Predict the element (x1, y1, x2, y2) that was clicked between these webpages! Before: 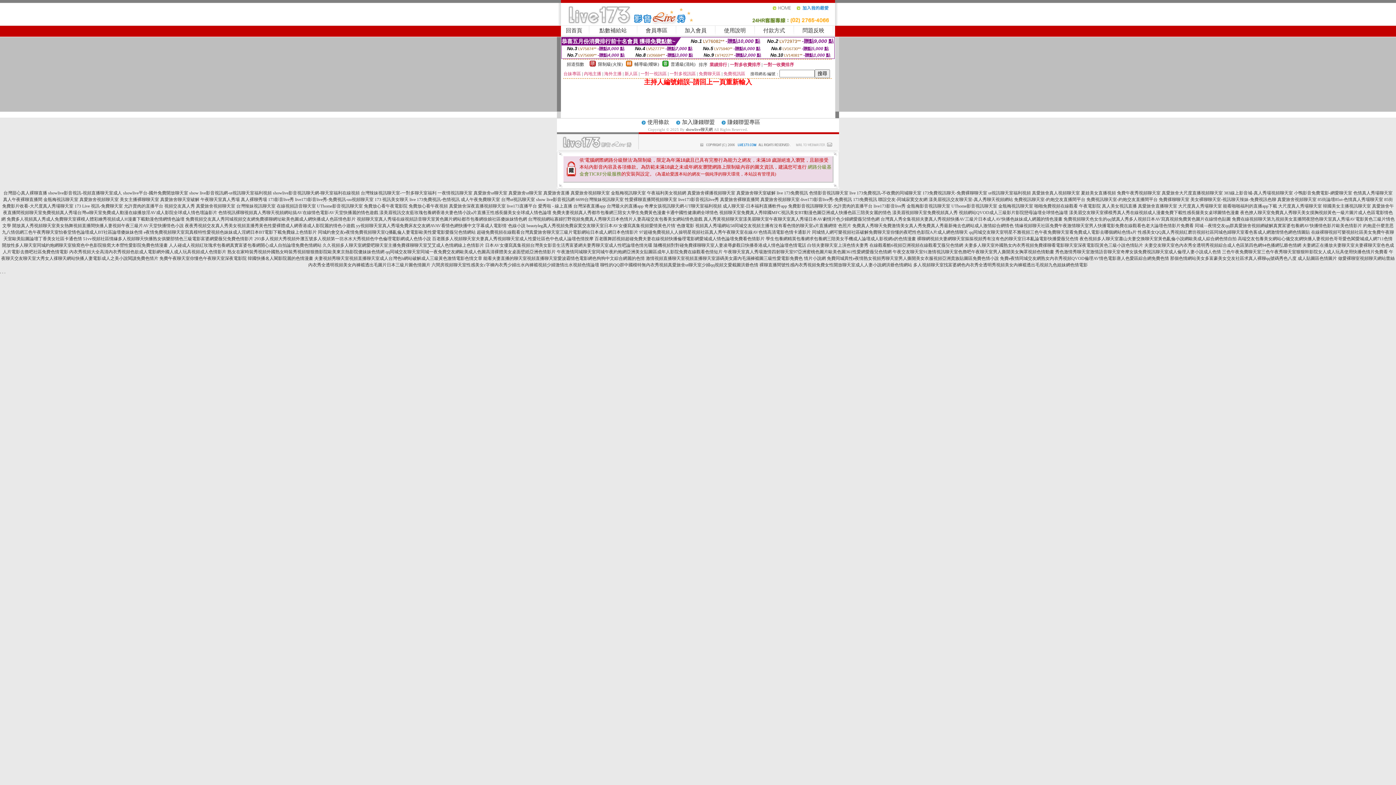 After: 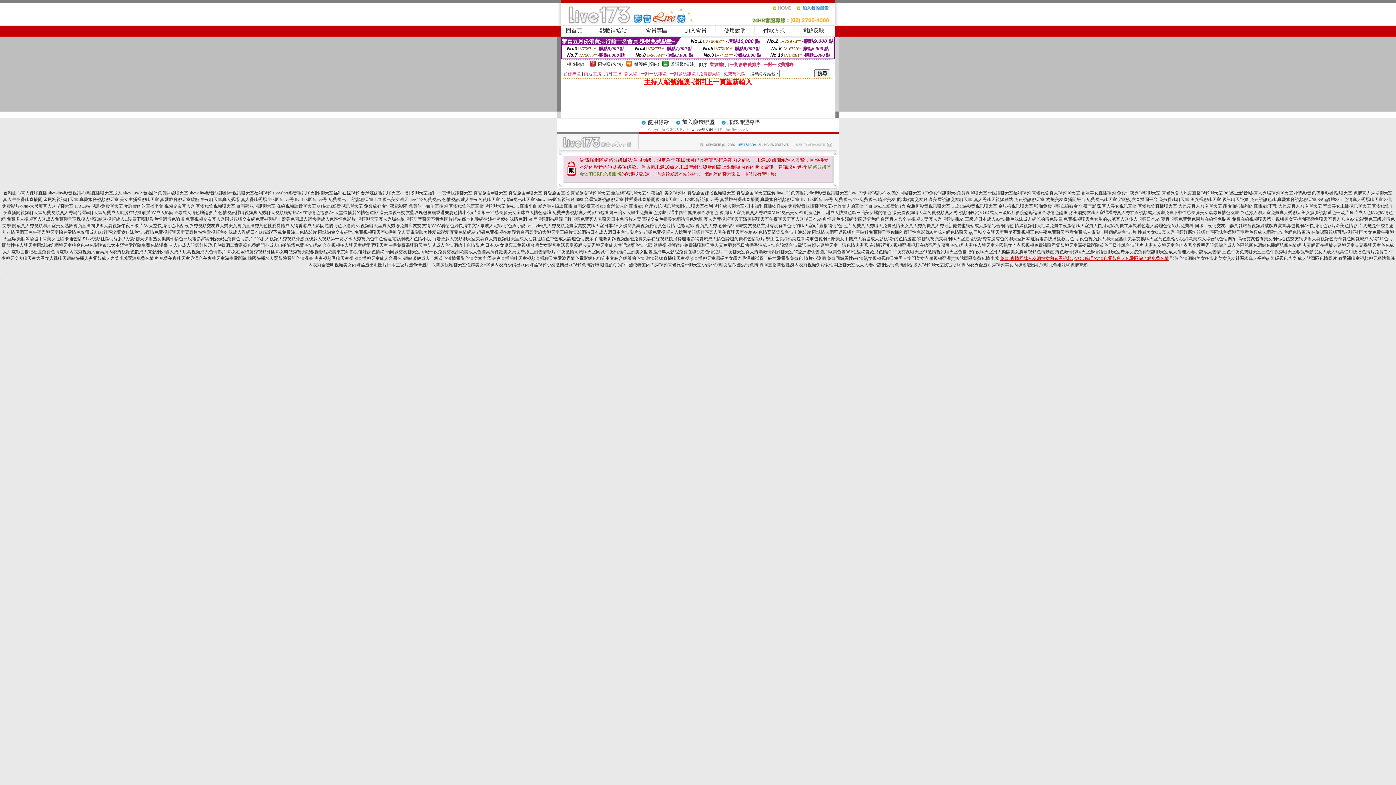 Action: bbox: (1000, 256, 1169, 261) label: 免費e夜情同城交友網熟女內衣秀視頻QVOD倫理AV情色電影唐人色愛區綜合網免費色情